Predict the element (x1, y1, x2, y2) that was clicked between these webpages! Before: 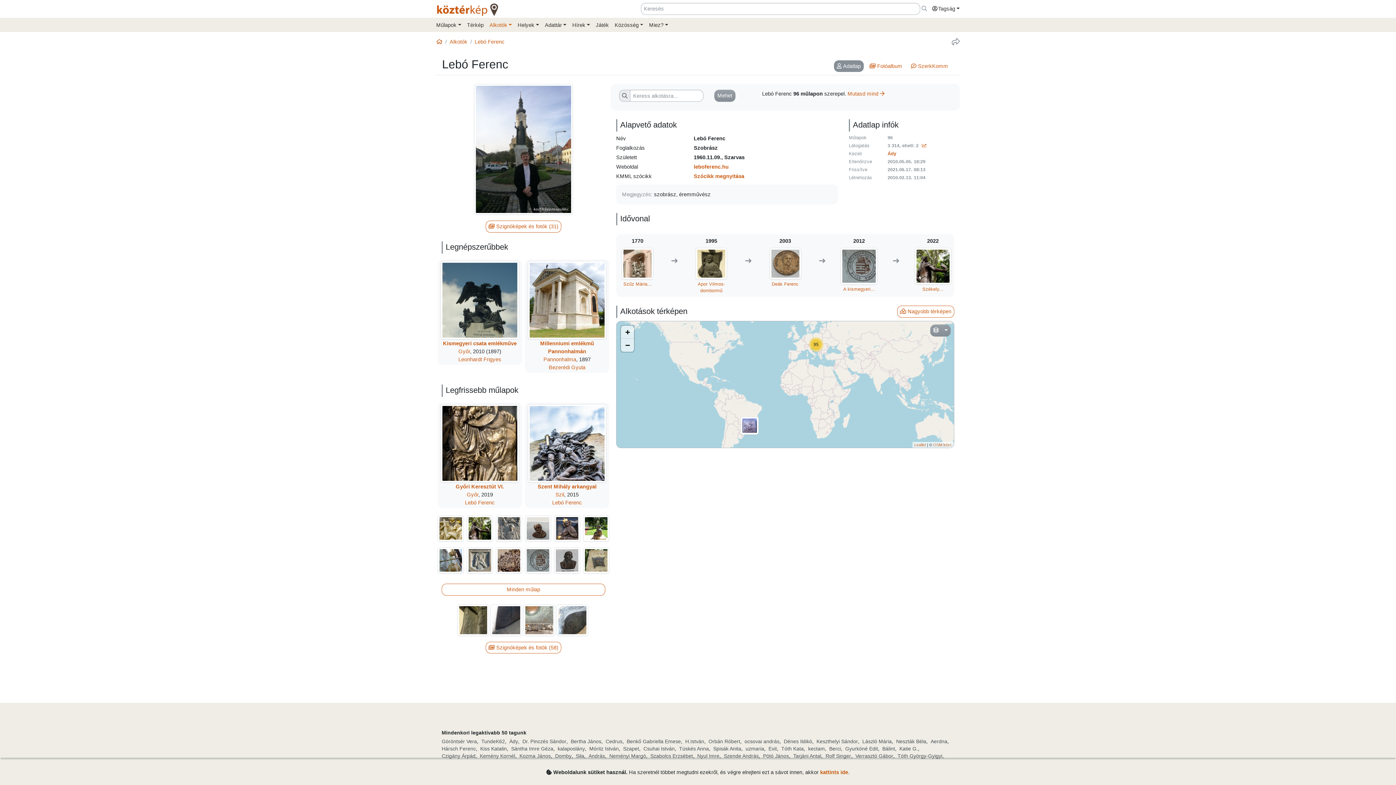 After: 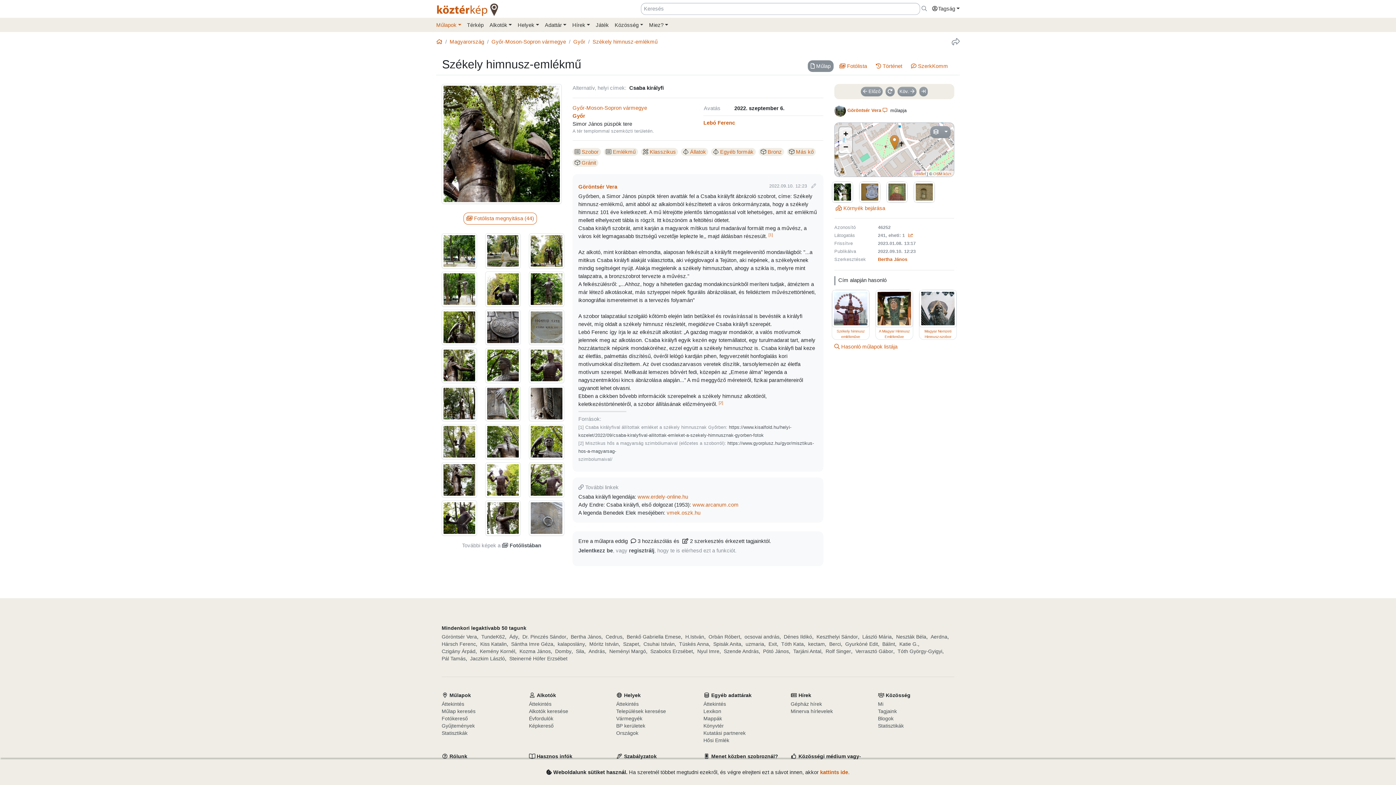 Action: bbox: (914, 263, 951, 268)